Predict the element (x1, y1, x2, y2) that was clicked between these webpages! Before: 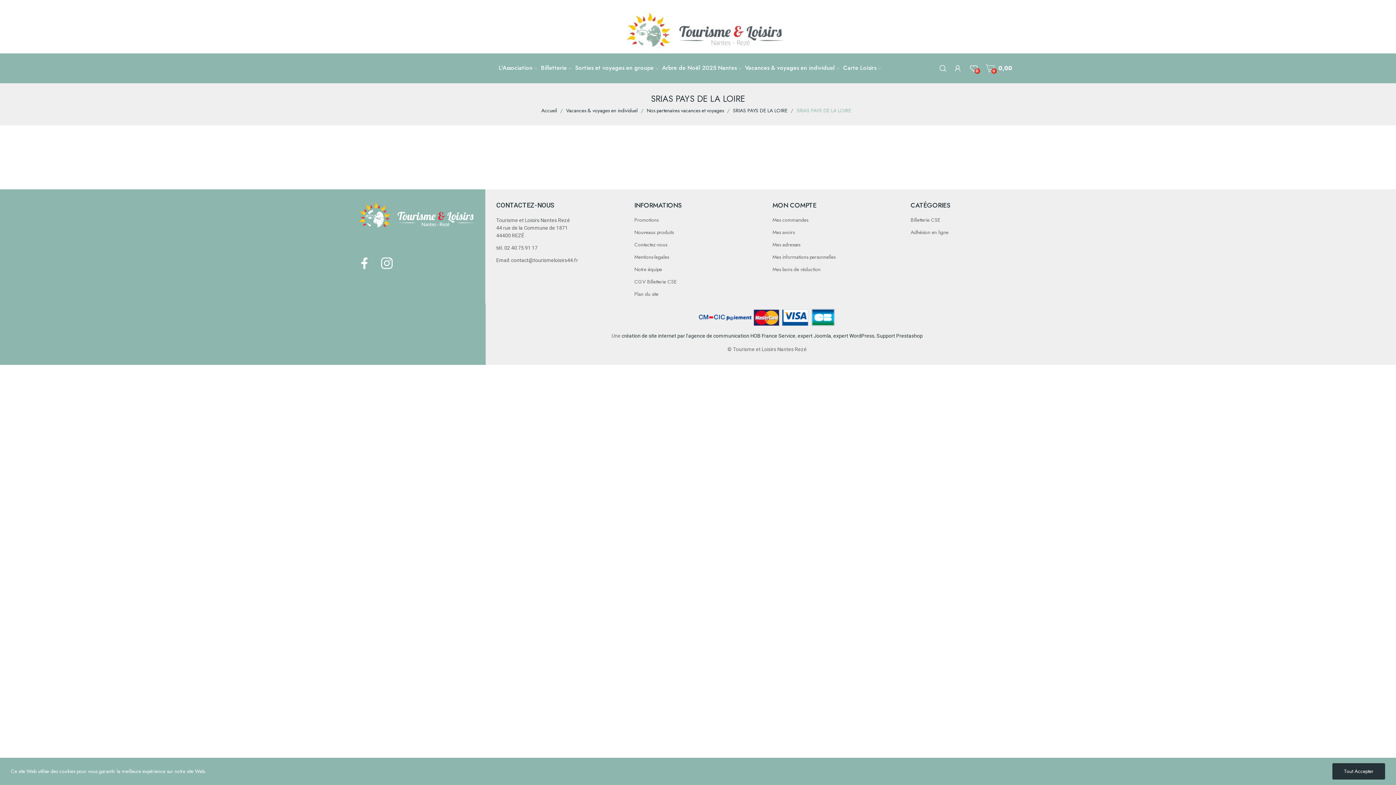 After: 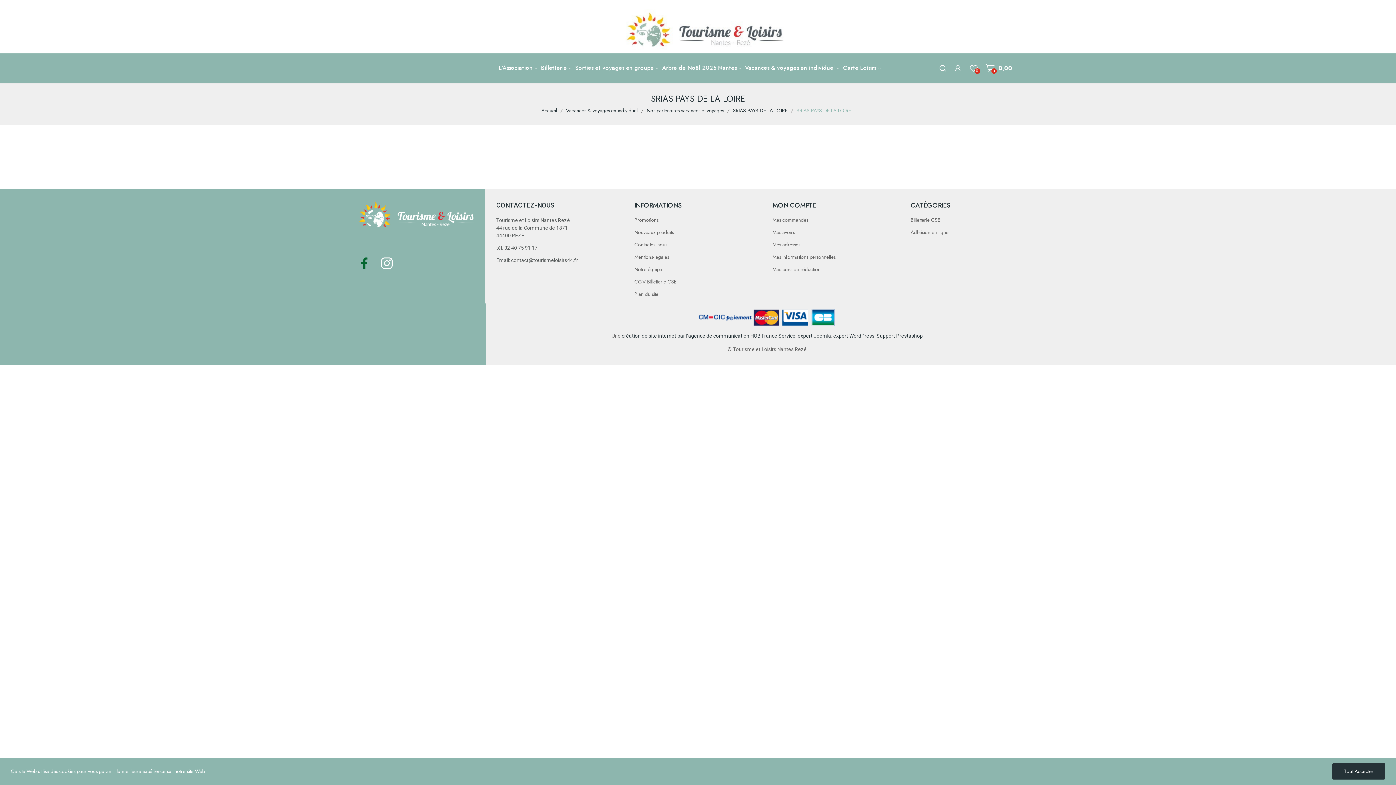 Action: bbox: (358, 256, 371, 271)